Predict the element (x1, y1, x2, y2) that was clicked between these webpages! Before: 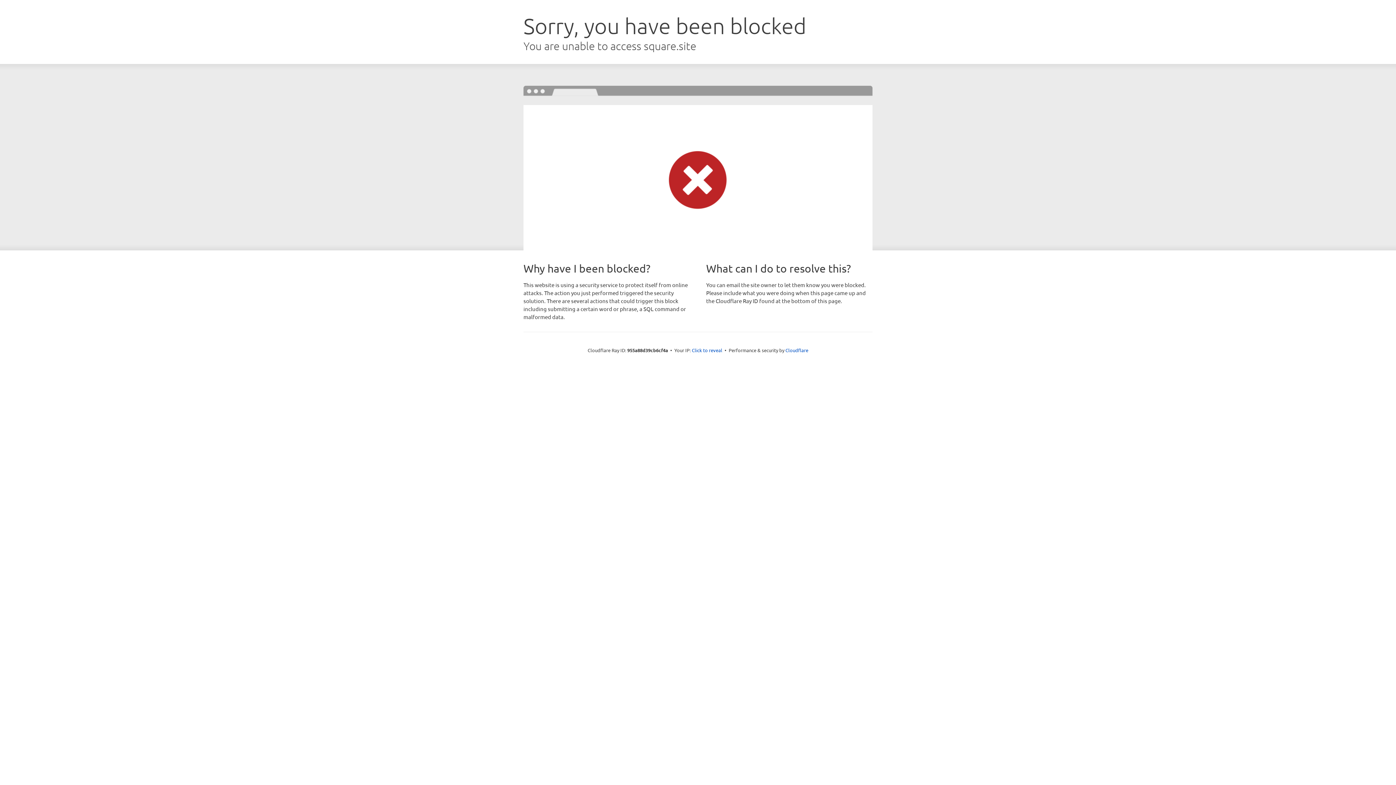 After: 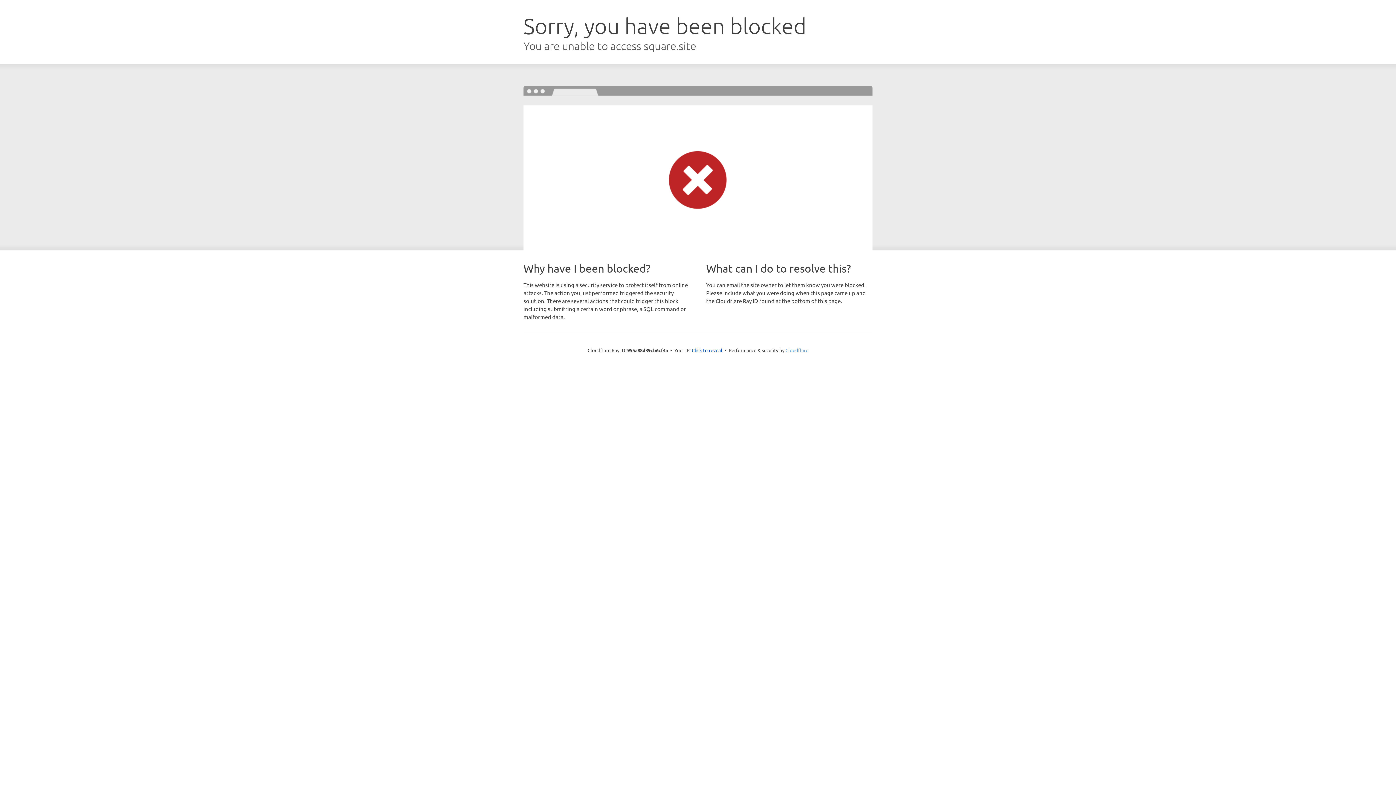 Action: label: Cloudflare bbox: (785, 347, 808, 353)